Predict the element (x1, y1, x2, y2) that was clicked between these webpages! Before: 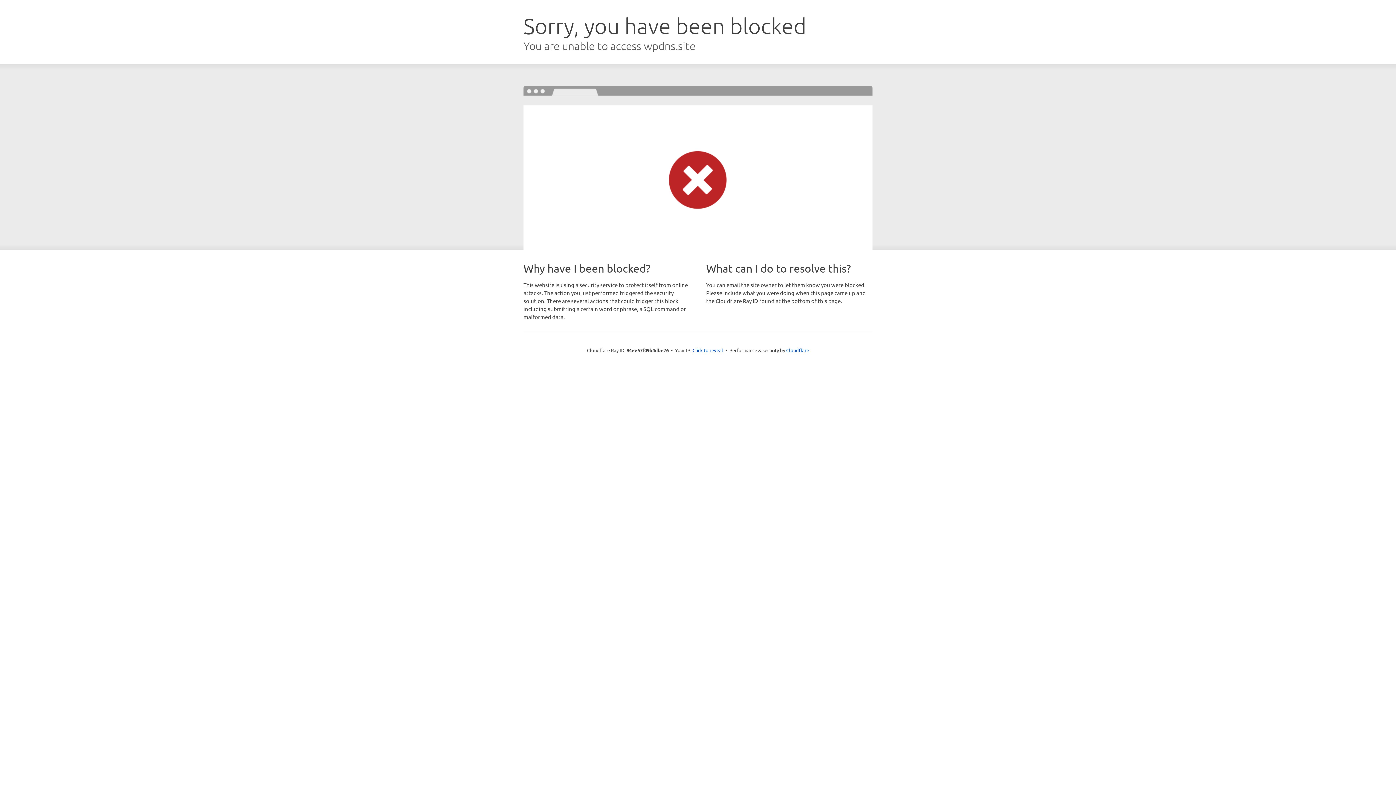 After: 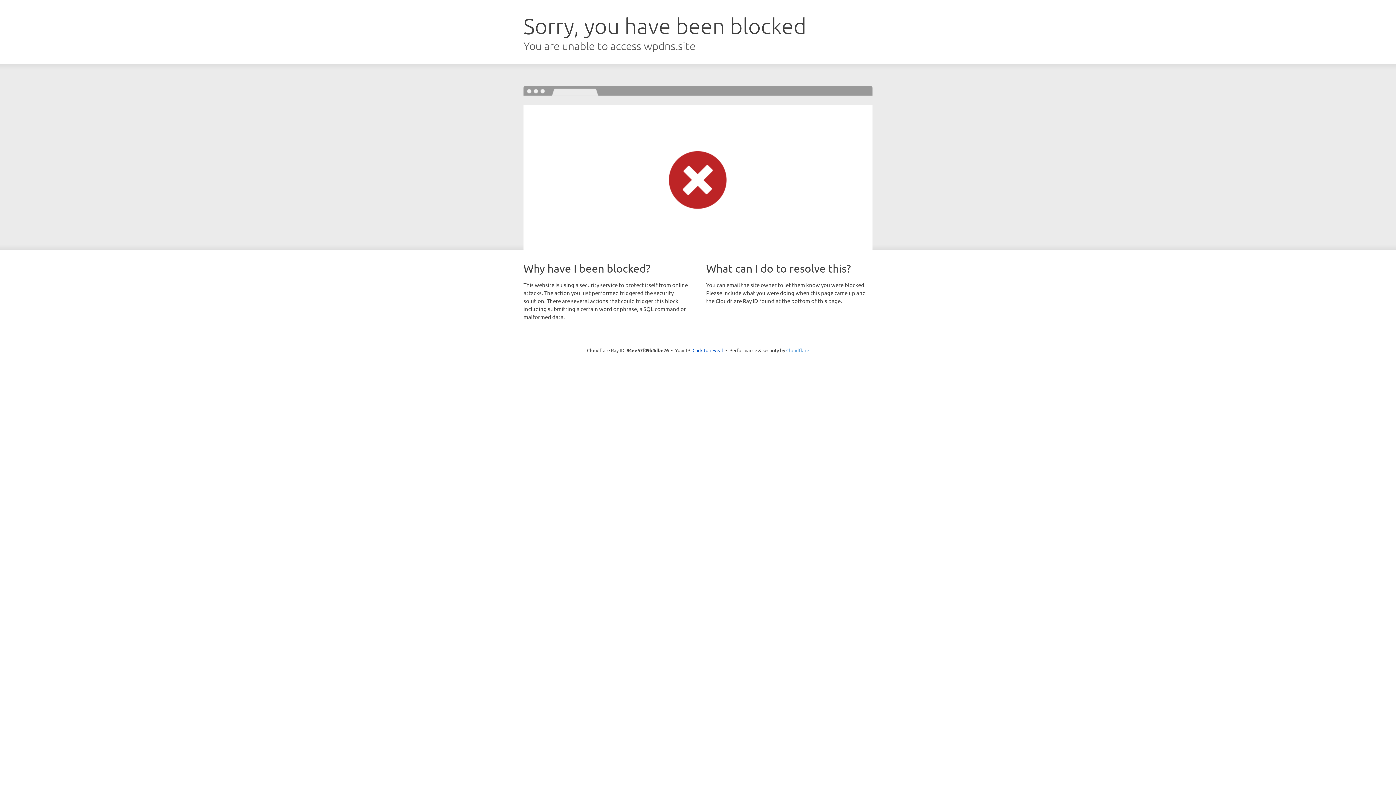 Action: label: Cloudflare bbox: (786, 347, 809, 353)